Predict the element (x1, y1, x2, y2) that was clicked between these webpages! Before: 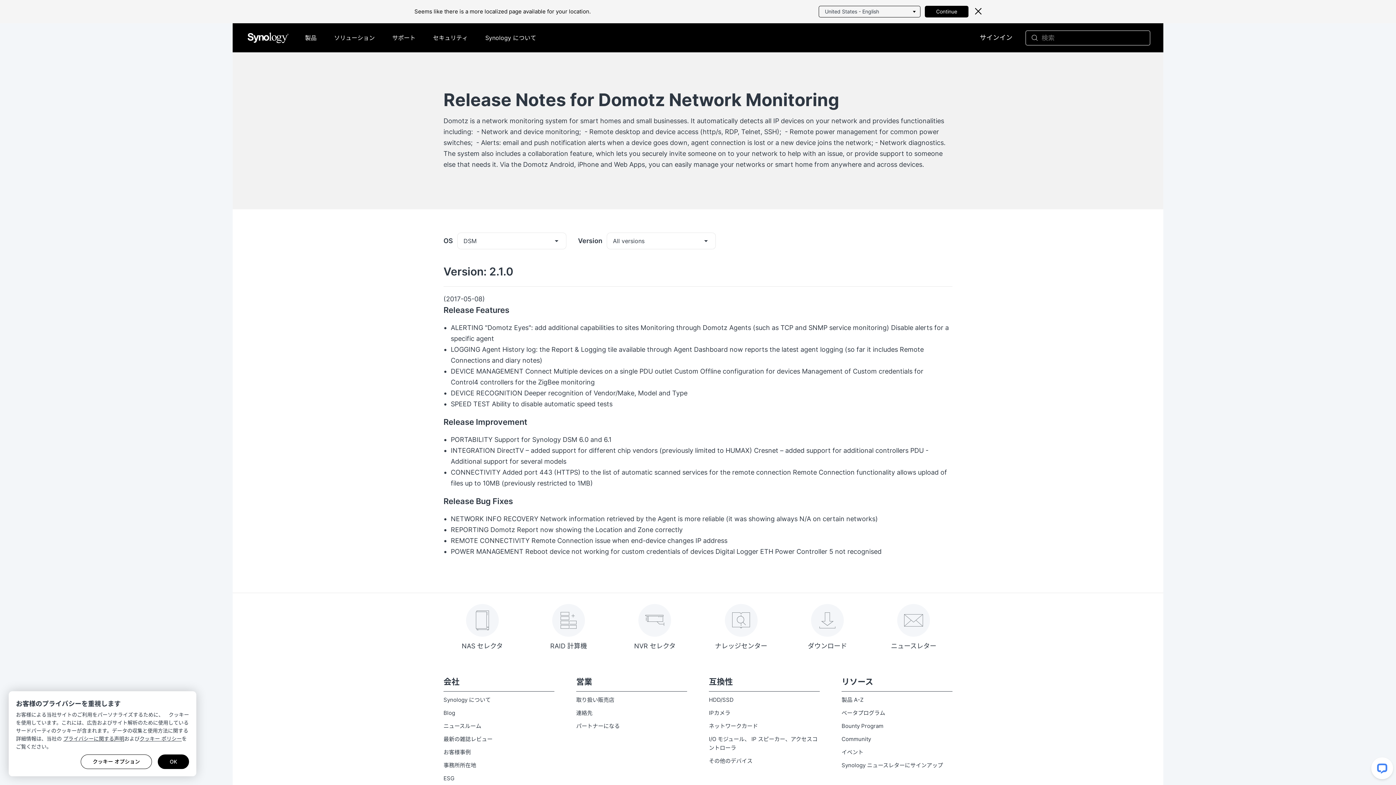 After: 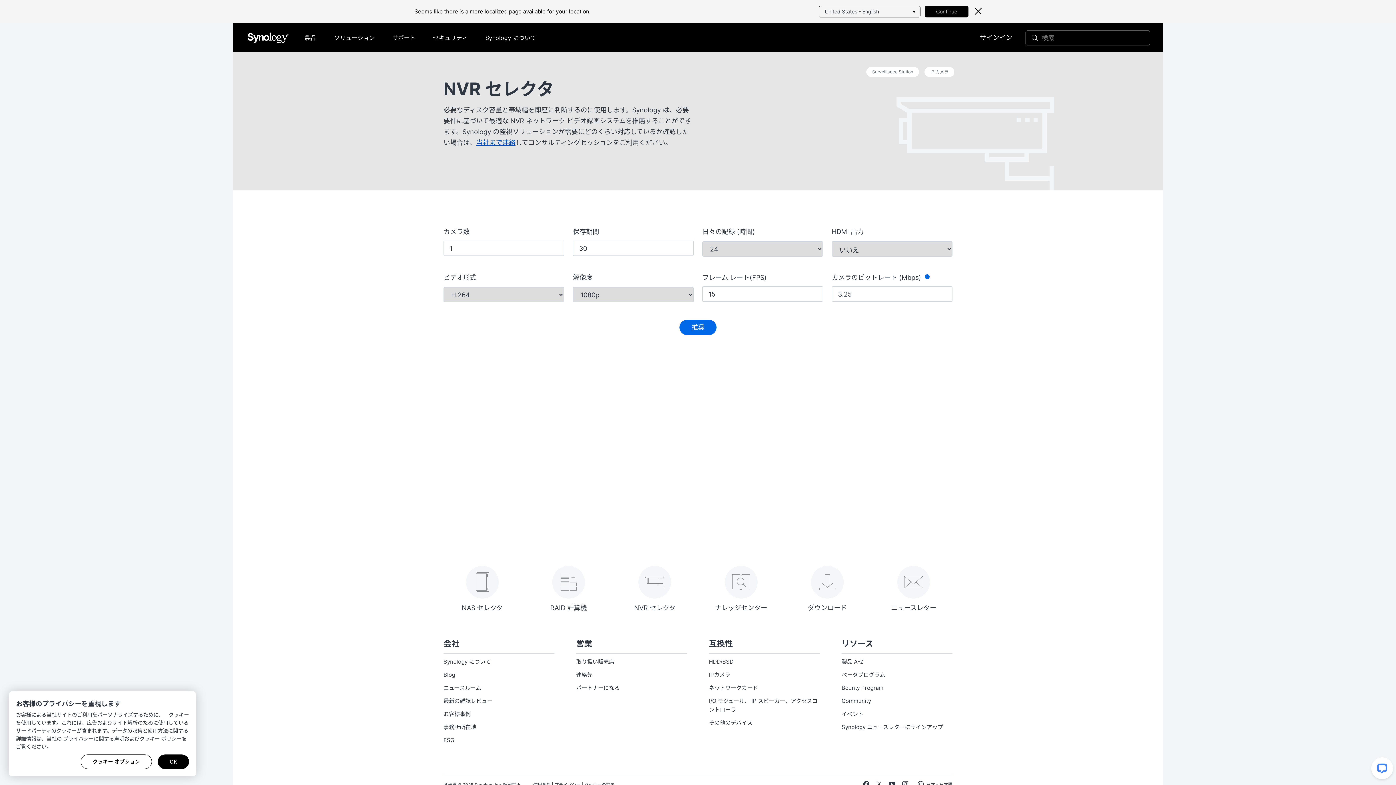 Action: bbox: (634, 604, 675, 657) label: NVR セレクタ